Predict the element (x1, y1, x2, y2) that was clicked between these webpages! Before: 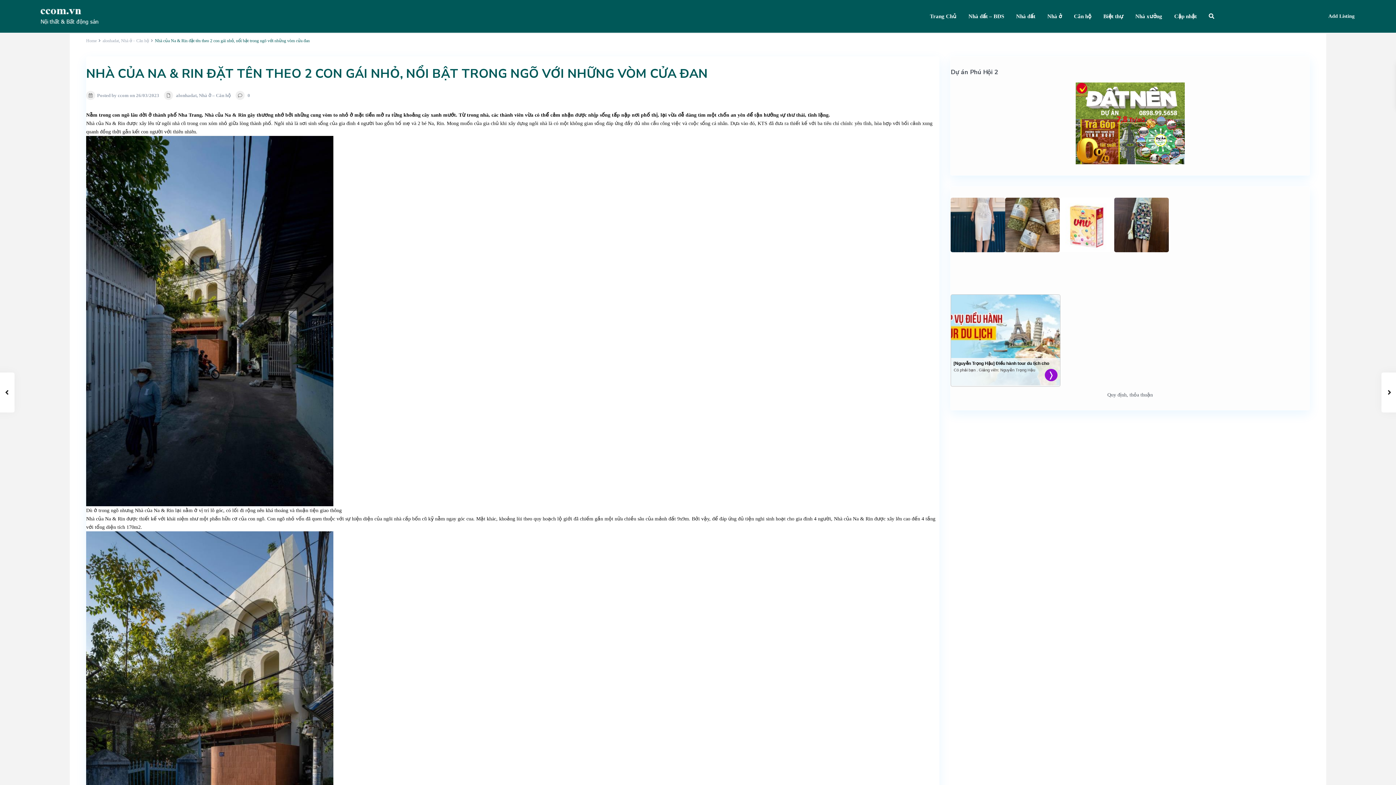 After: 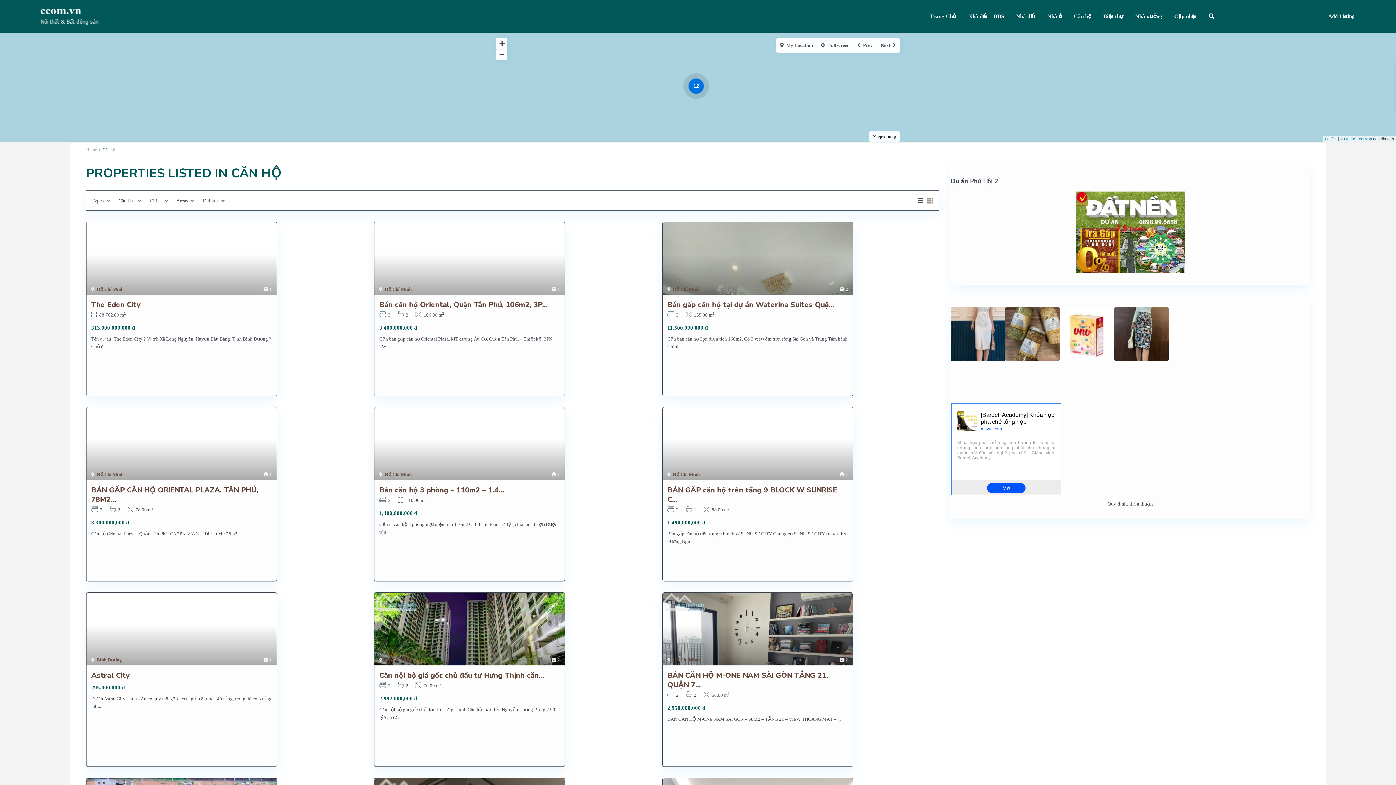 Action: bbox: (1068, 0, 1097, 32) label: Căn hộ